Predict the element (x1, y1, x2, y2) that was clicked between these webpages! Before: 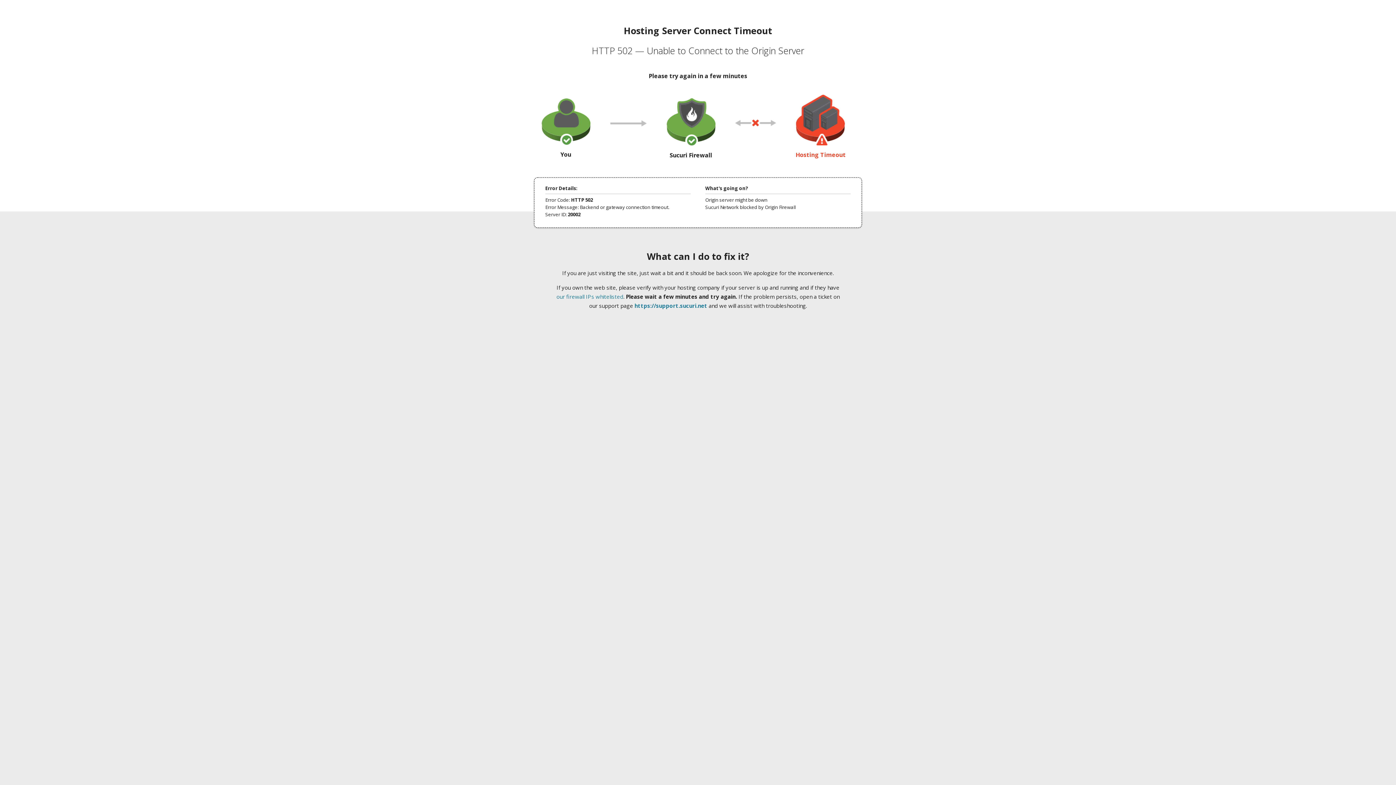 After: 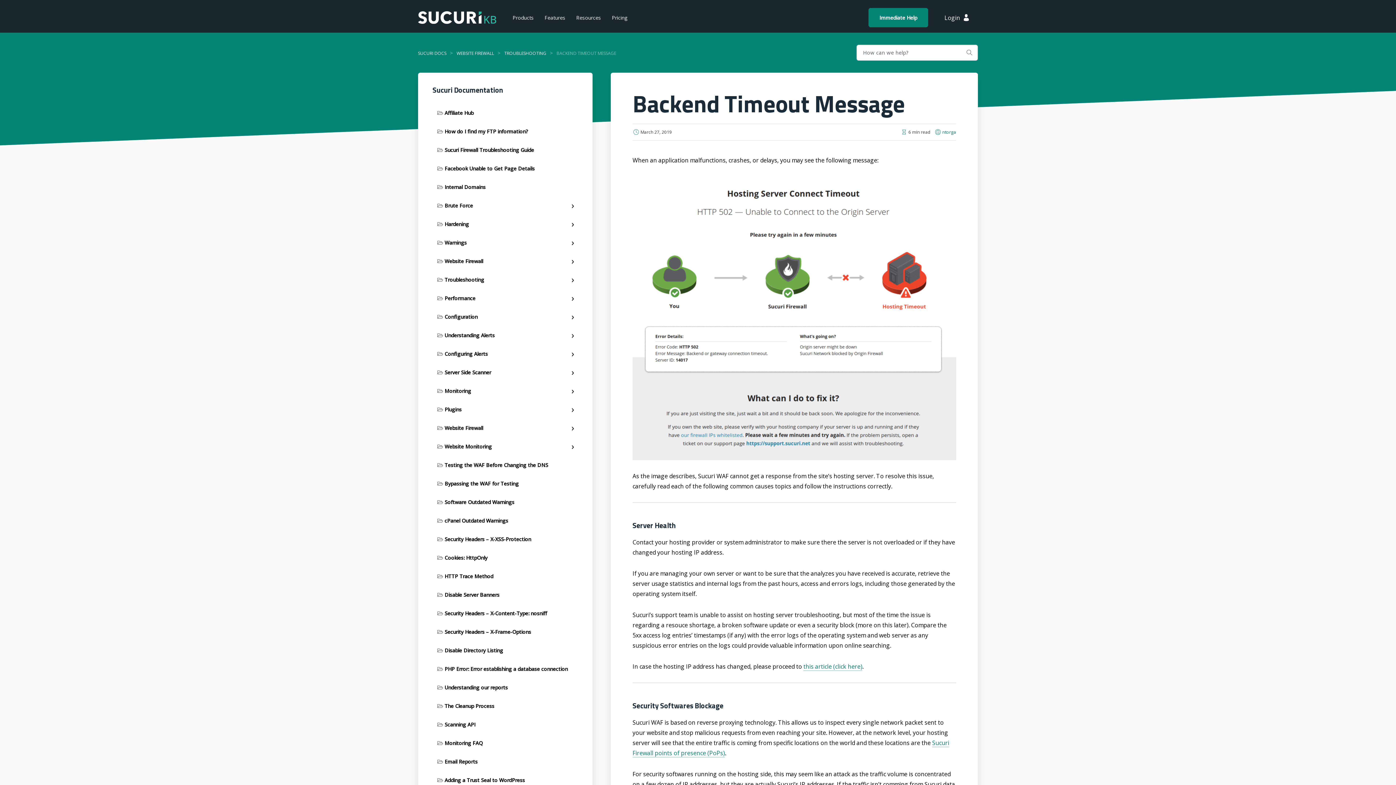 Action: label: our firewall IPs whitelisted bbox: (556, 293, 623, 300)